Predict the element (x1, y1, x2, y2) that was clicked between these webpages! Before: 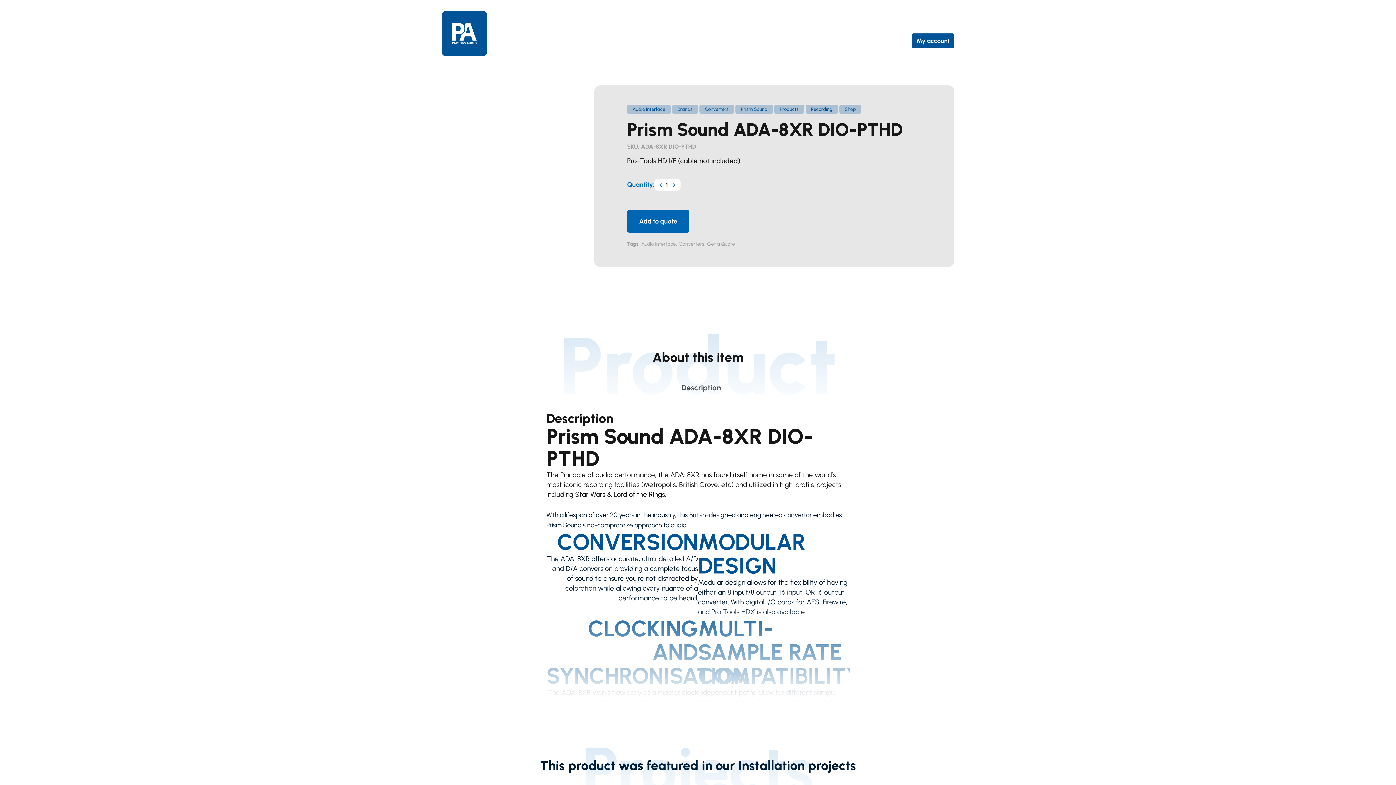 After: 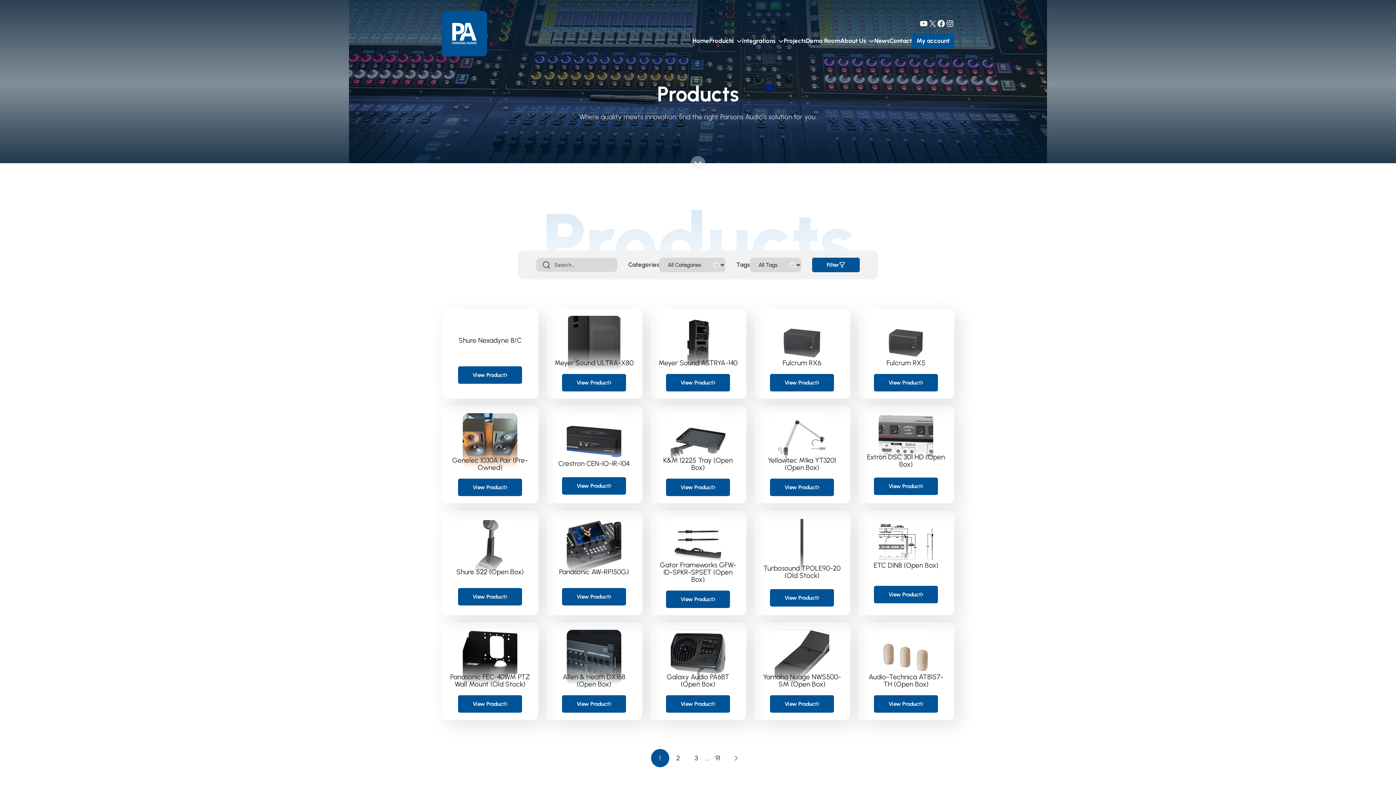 Action: label: Get a Quote bbox: (707, 241, 735, 247)